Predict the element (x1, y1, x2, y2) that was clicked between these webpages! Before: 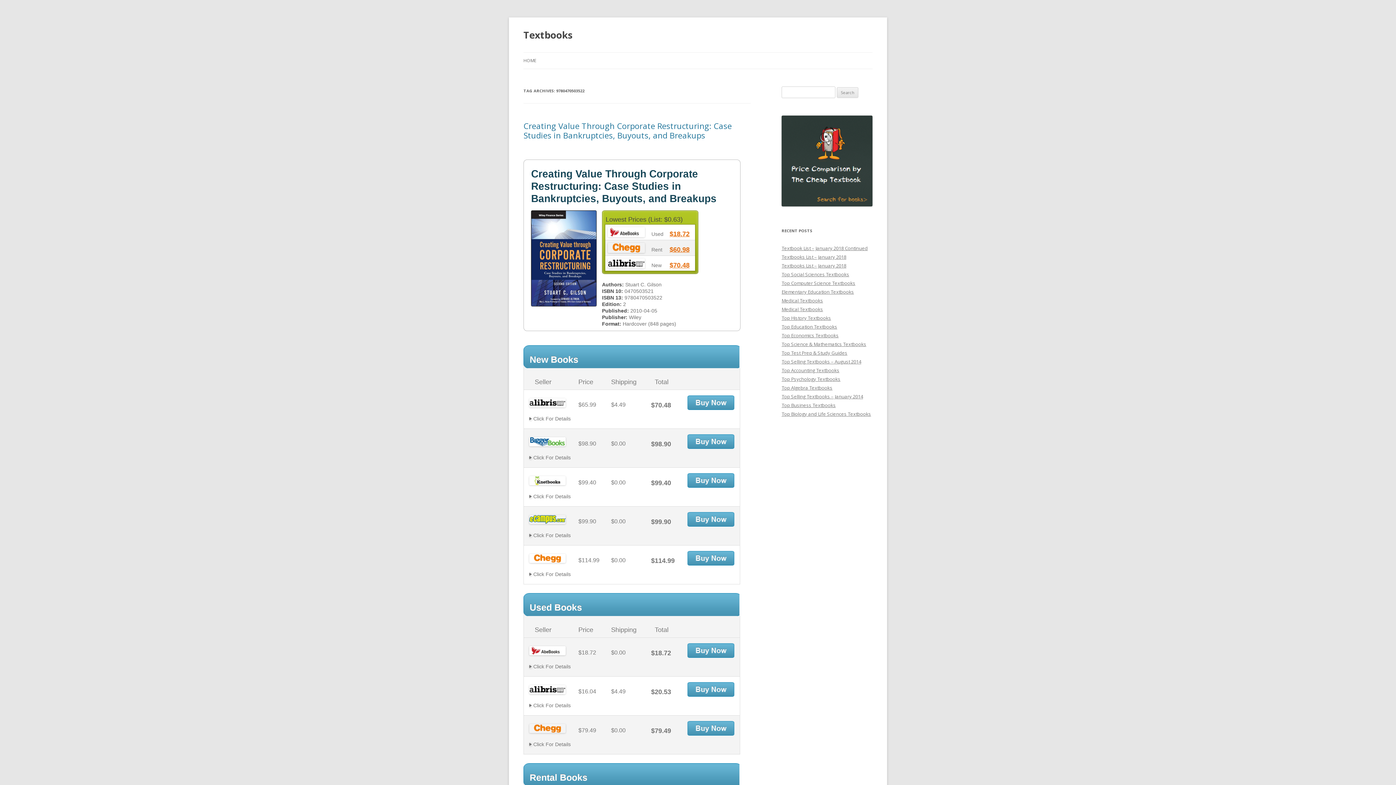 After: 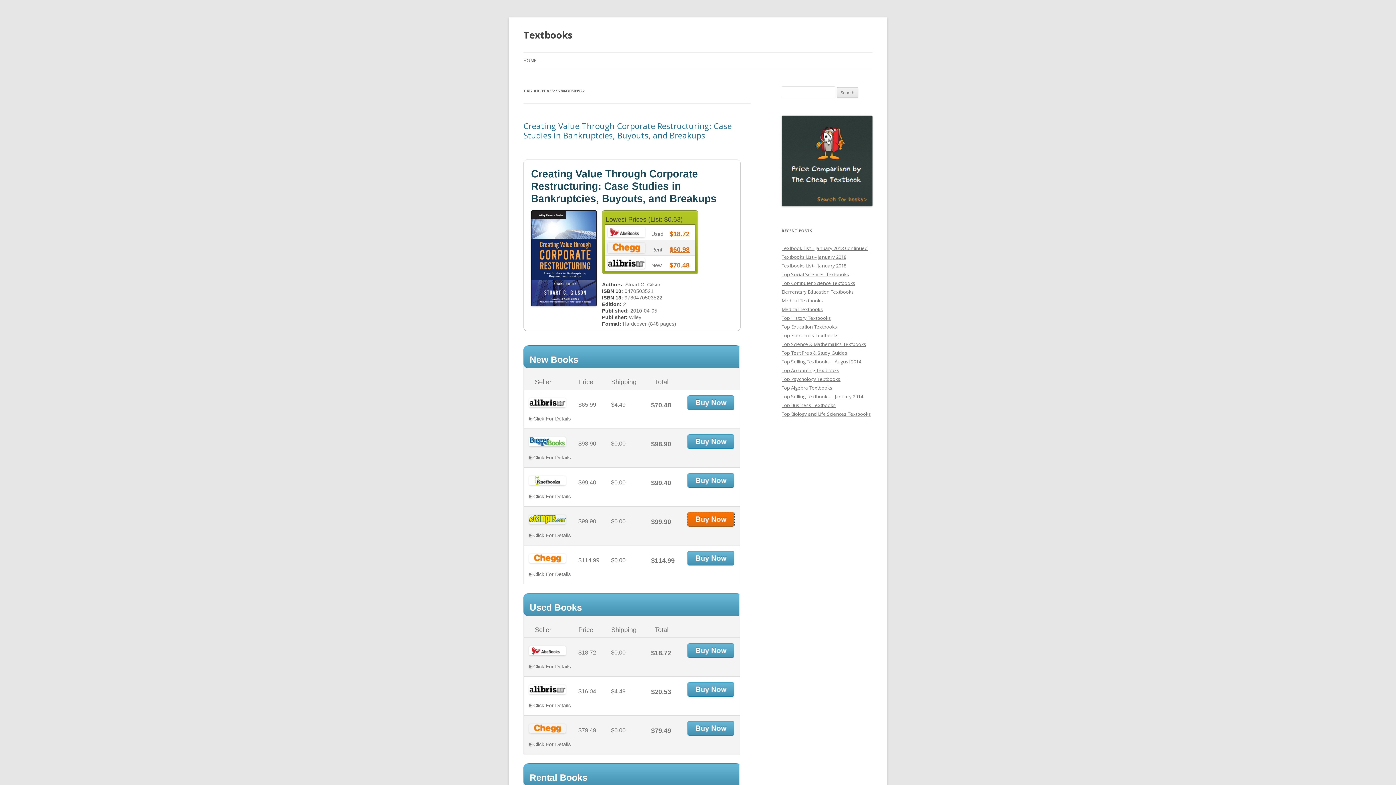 Action: bbox: (687, 512, 734, 526) label: Buy Cheap Textbook